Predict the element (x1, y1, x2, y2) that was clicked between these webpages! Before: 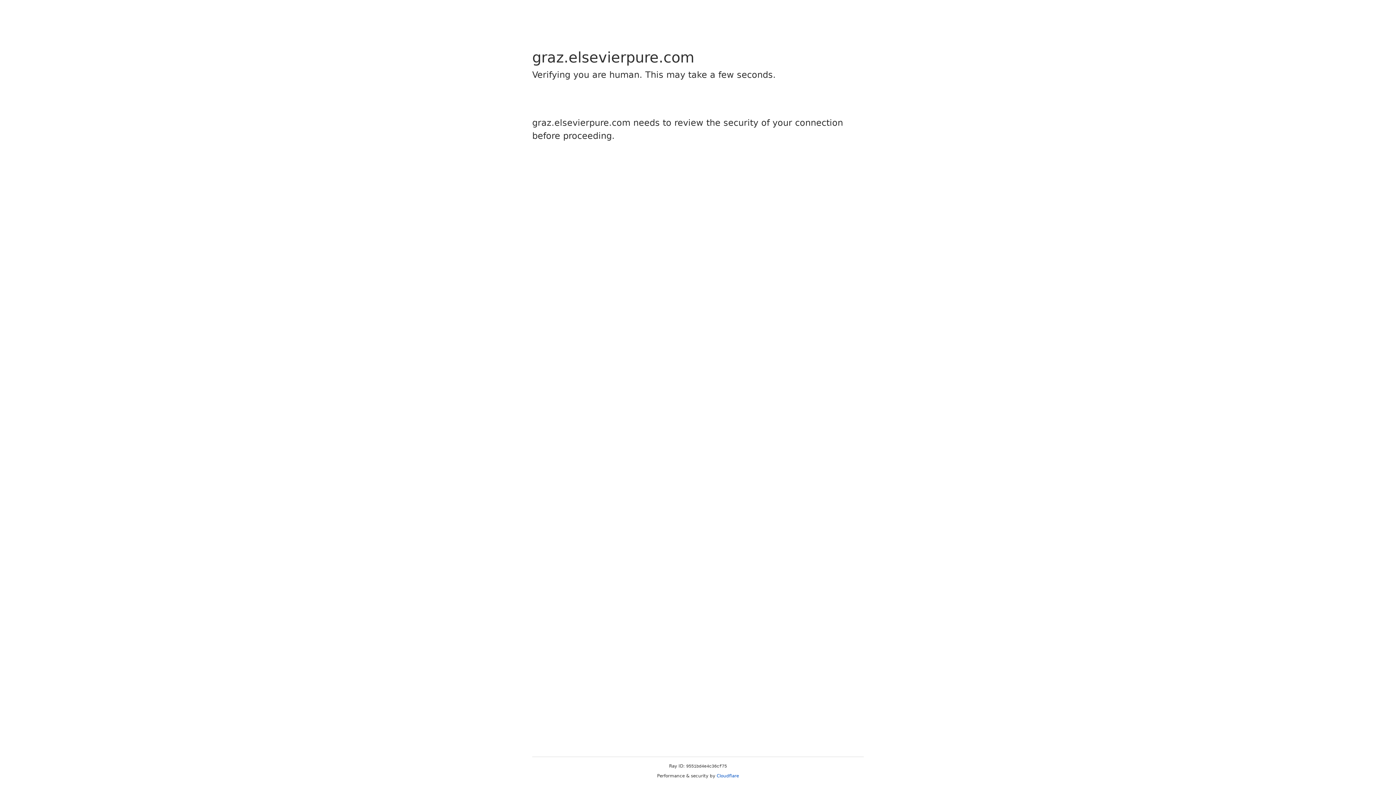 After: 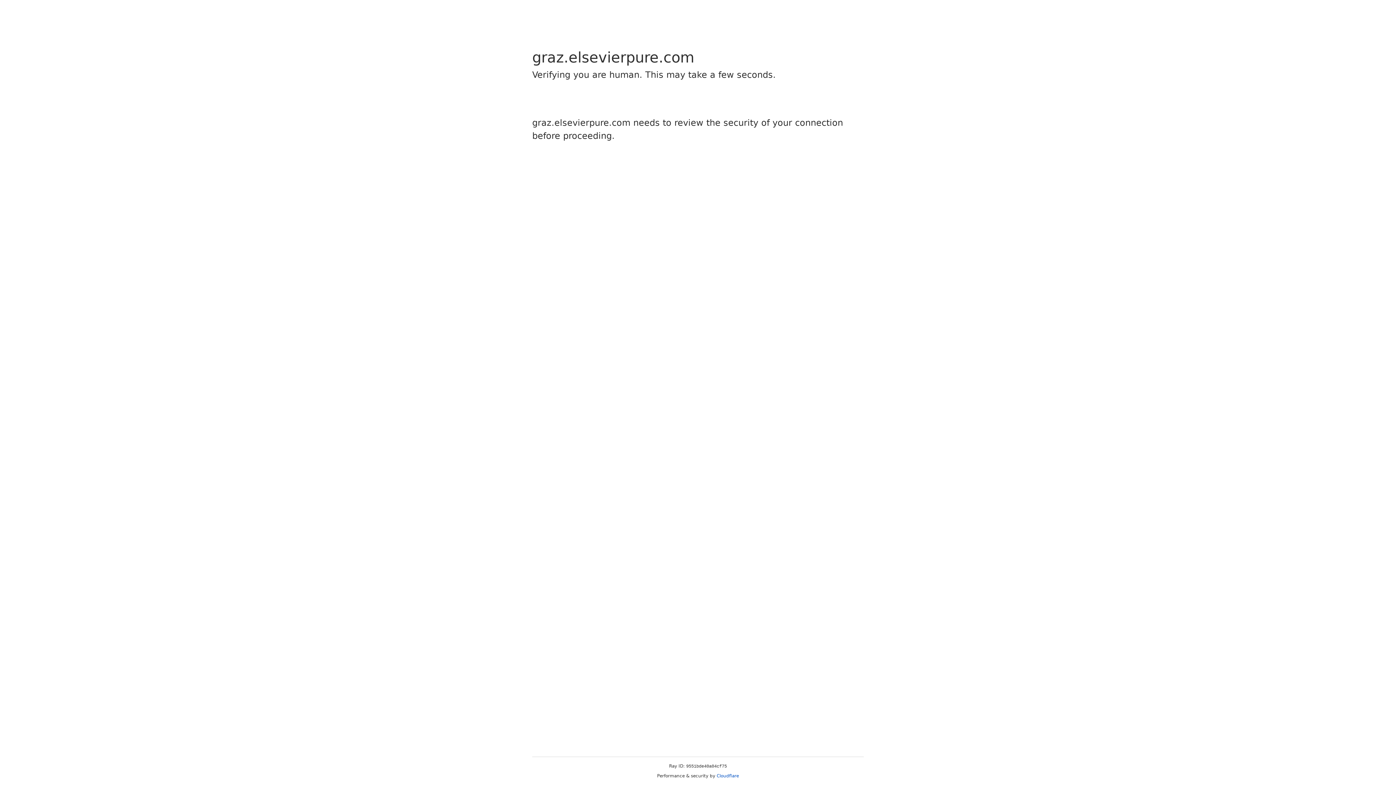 Action: bbox: (716, 773, 739, 778) label: Cloudflare